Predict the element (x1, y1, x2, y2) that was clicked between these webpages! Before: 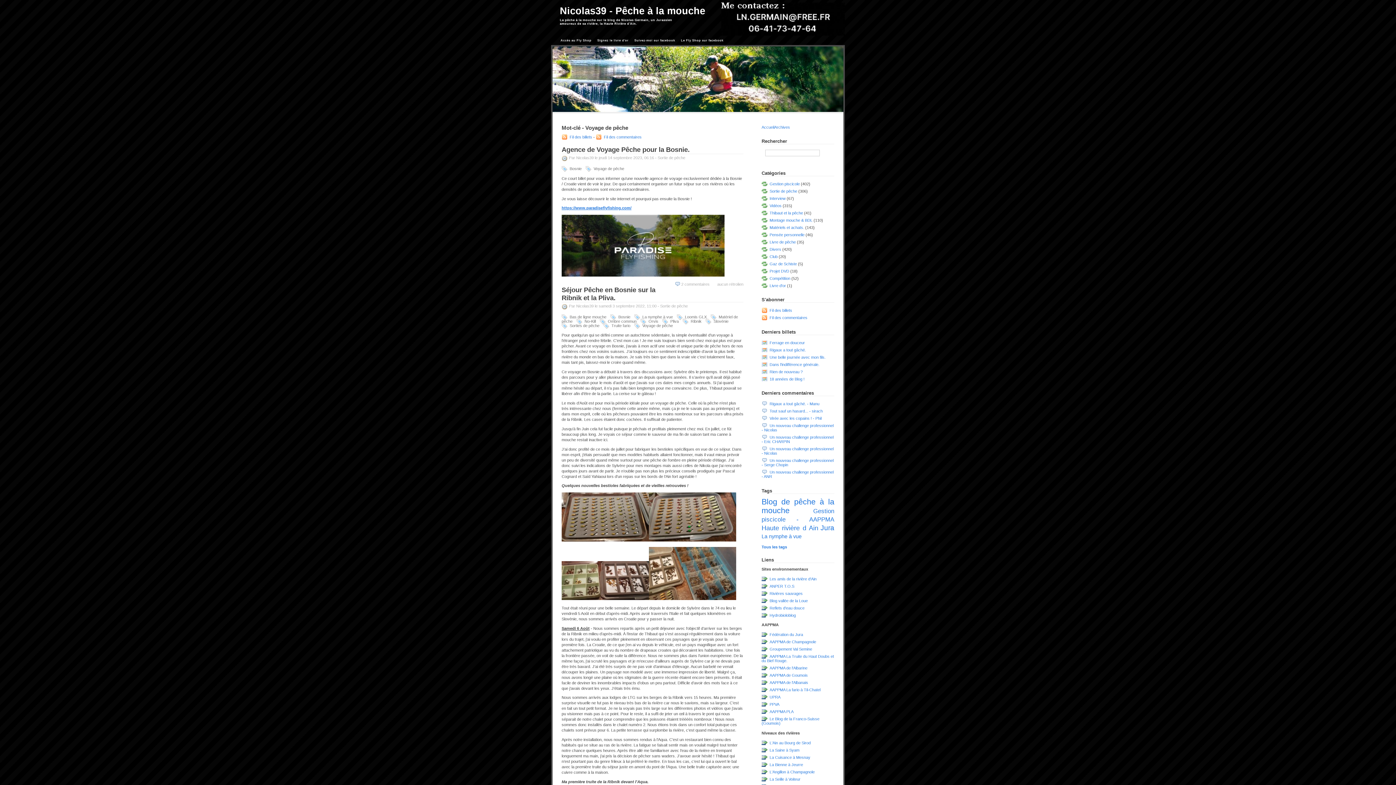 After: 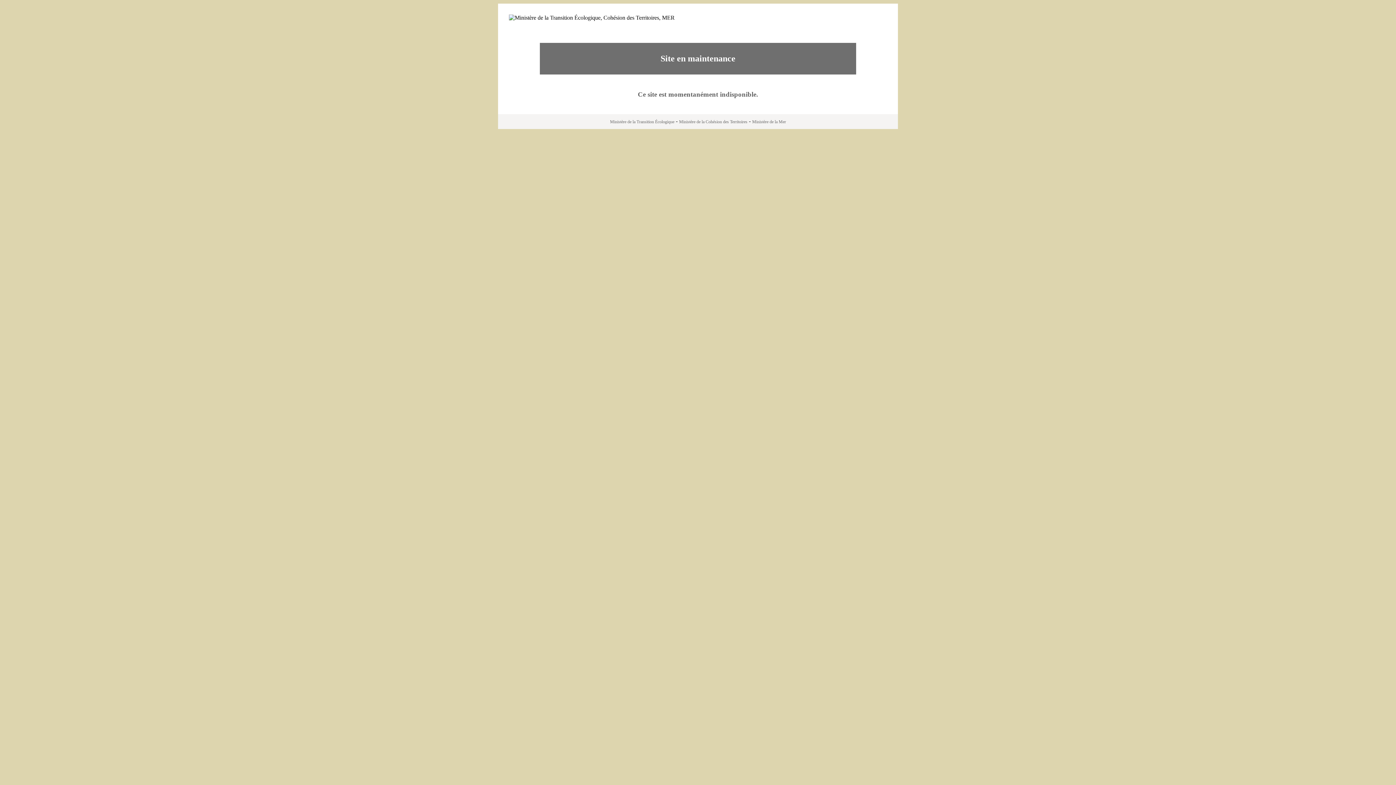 Action: bbox: (761, 755, 810, 759) label: La Cuisance à Mesnay